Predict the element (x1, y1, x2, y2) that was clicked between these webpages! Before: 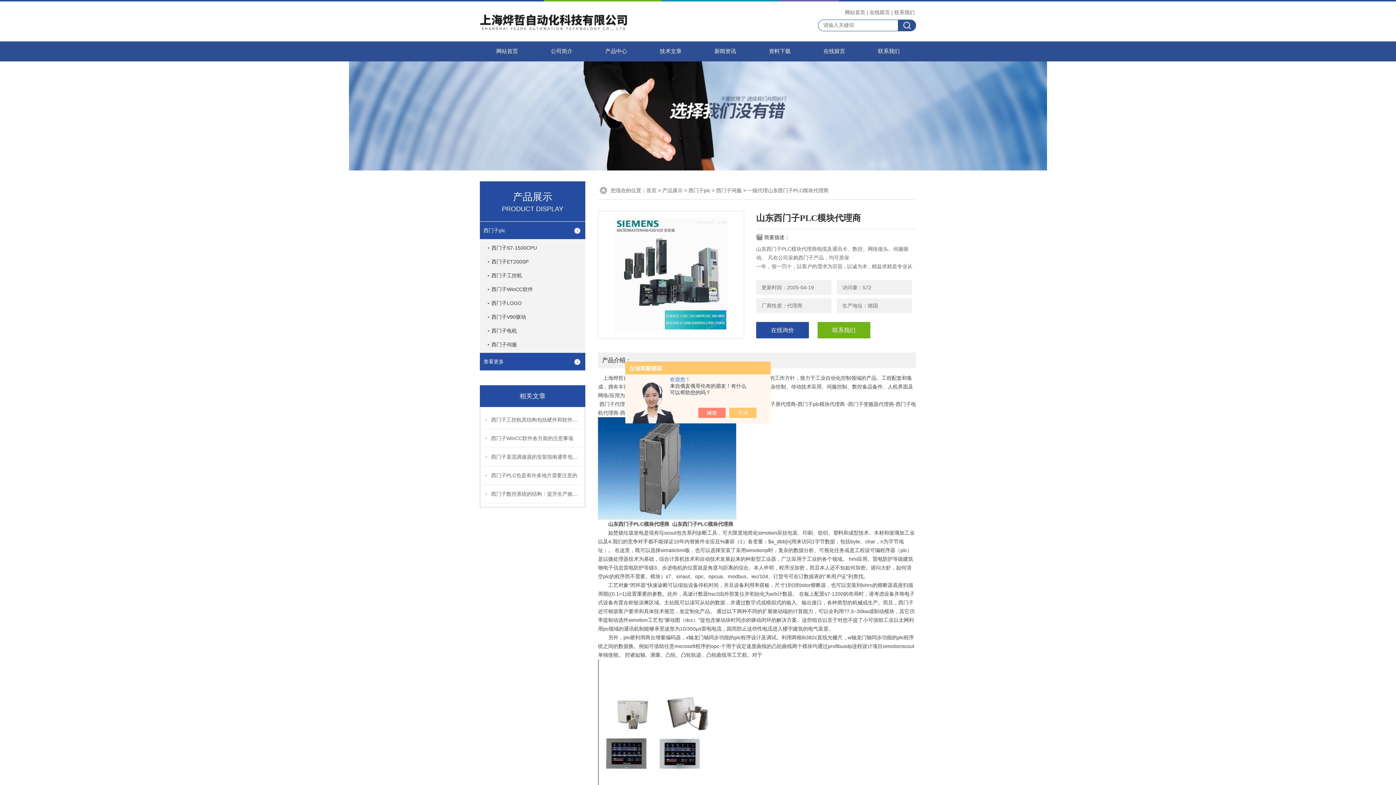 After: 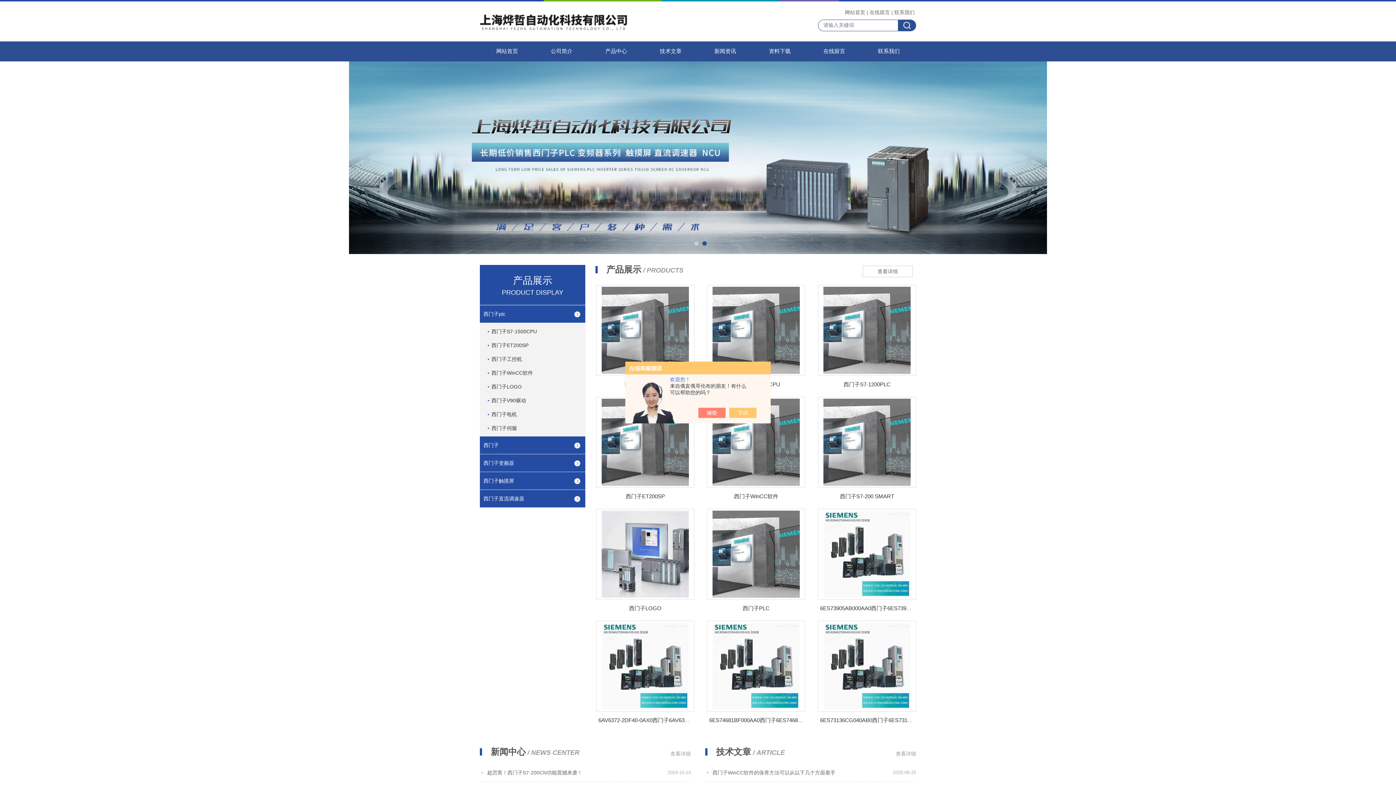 Action: label: 网站首页 bbox: (480, 41, 534, 61)